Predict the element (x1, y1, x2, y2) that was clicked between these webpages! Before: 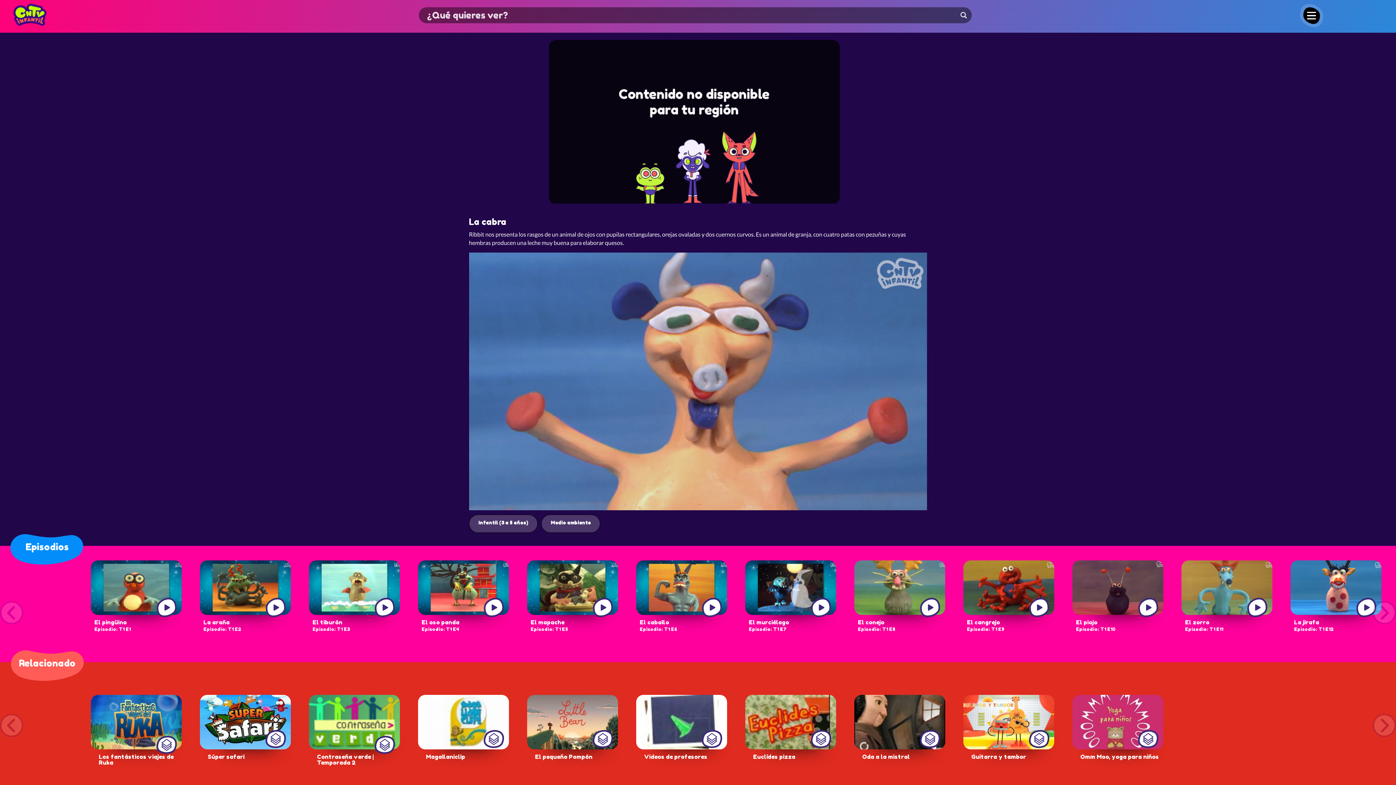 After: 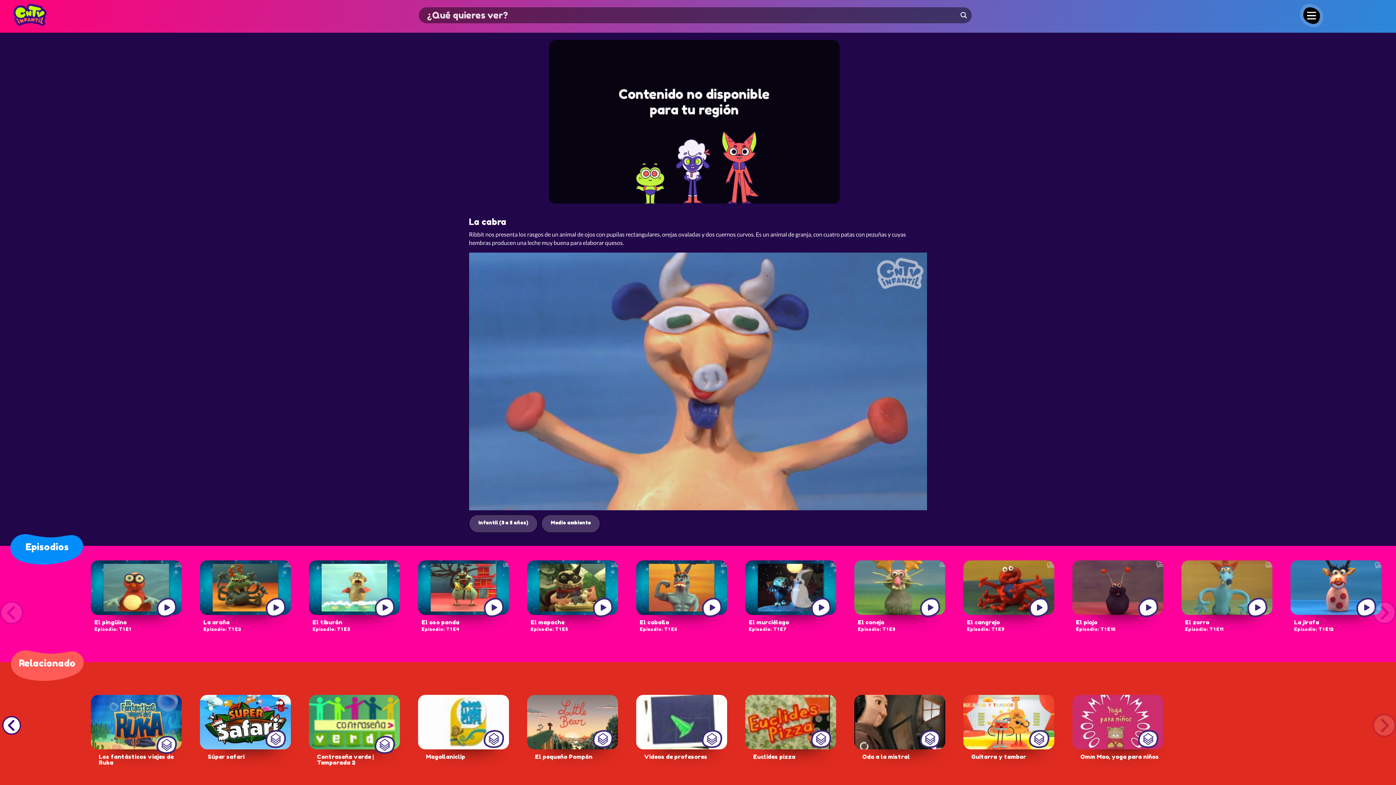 Action: bbox: (0, 714, 23, 737)